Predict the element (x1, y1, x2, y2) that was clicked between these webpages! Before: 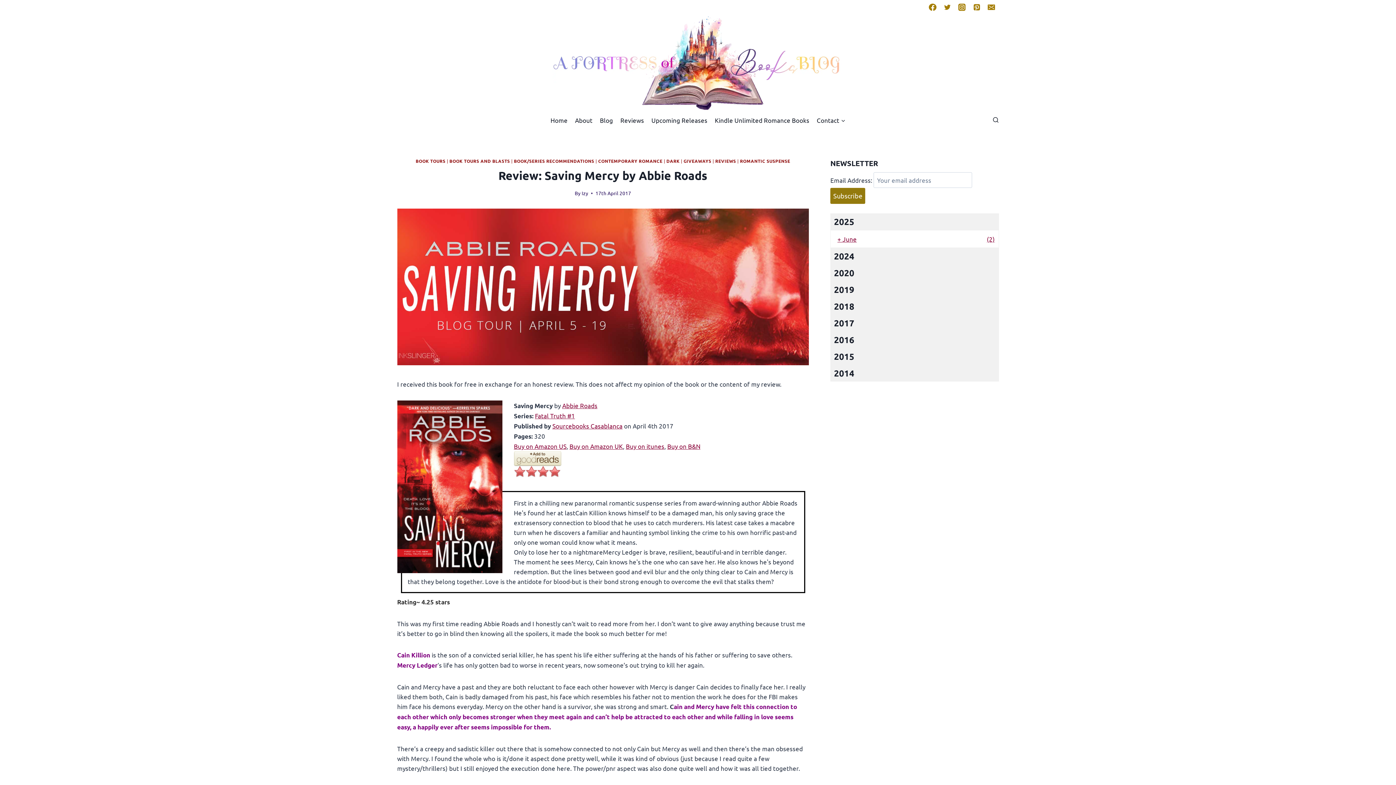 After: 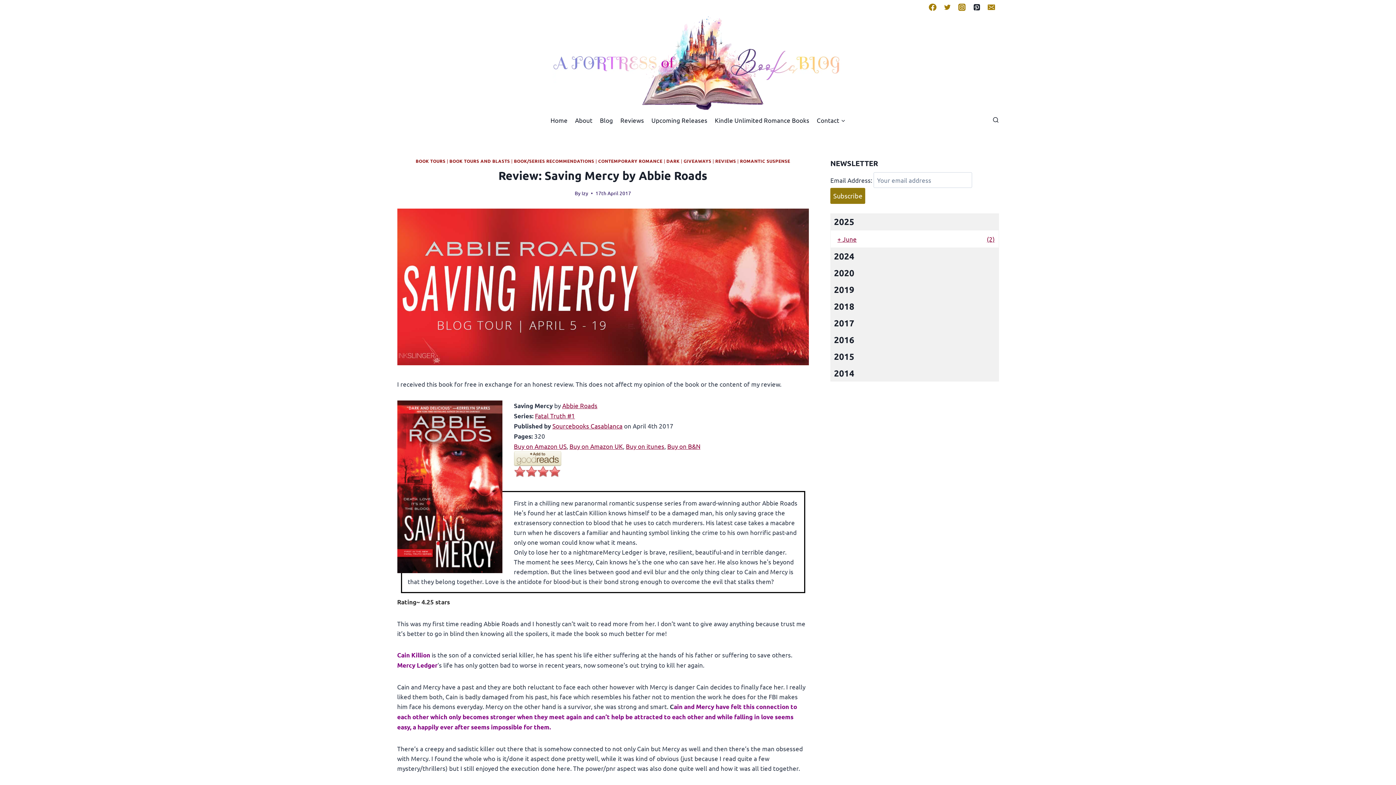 Action: label: Pinterest bbox: (969, 0, 984, 14)